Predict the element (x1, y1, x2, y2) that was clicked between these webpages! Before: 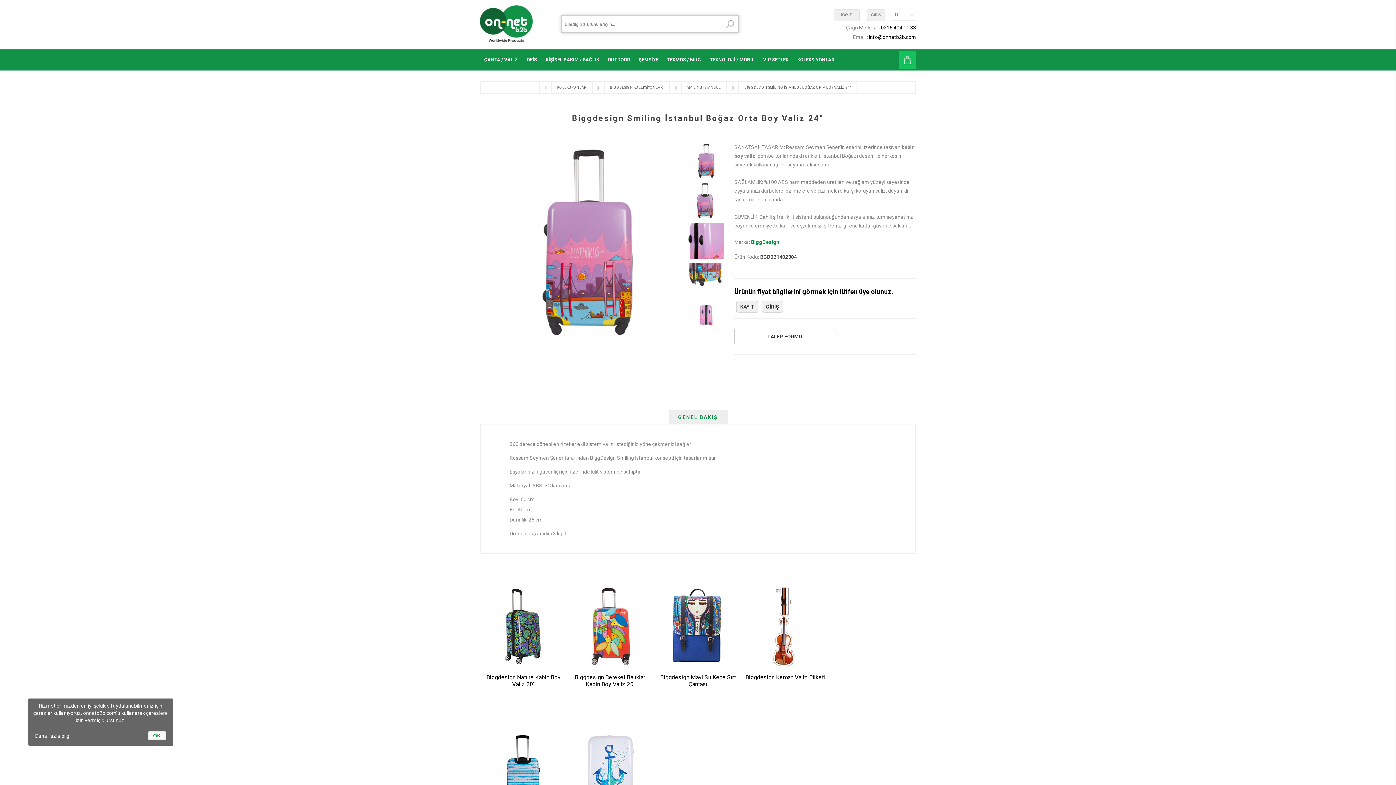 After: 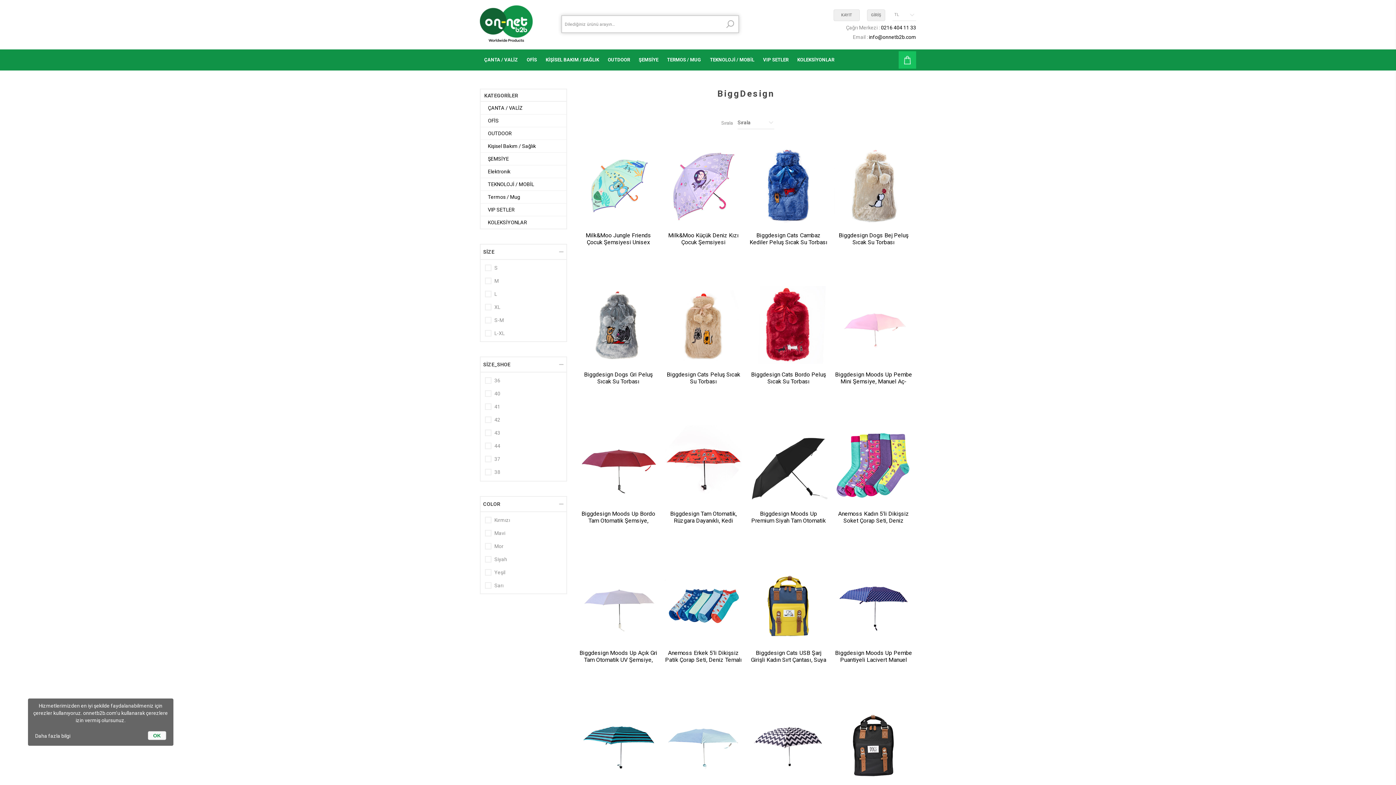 Action: label: BiggDesign bbox: (751, 239, 779, 245)